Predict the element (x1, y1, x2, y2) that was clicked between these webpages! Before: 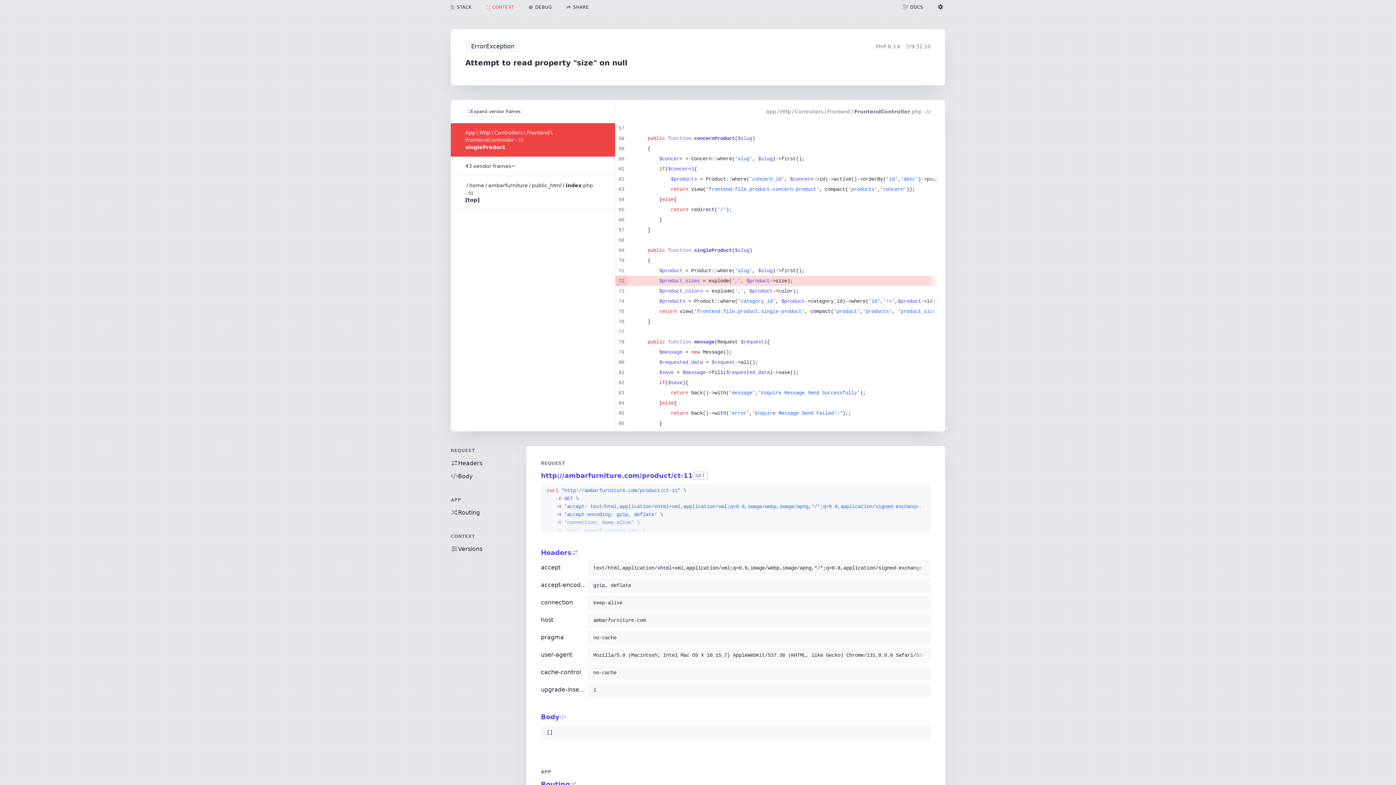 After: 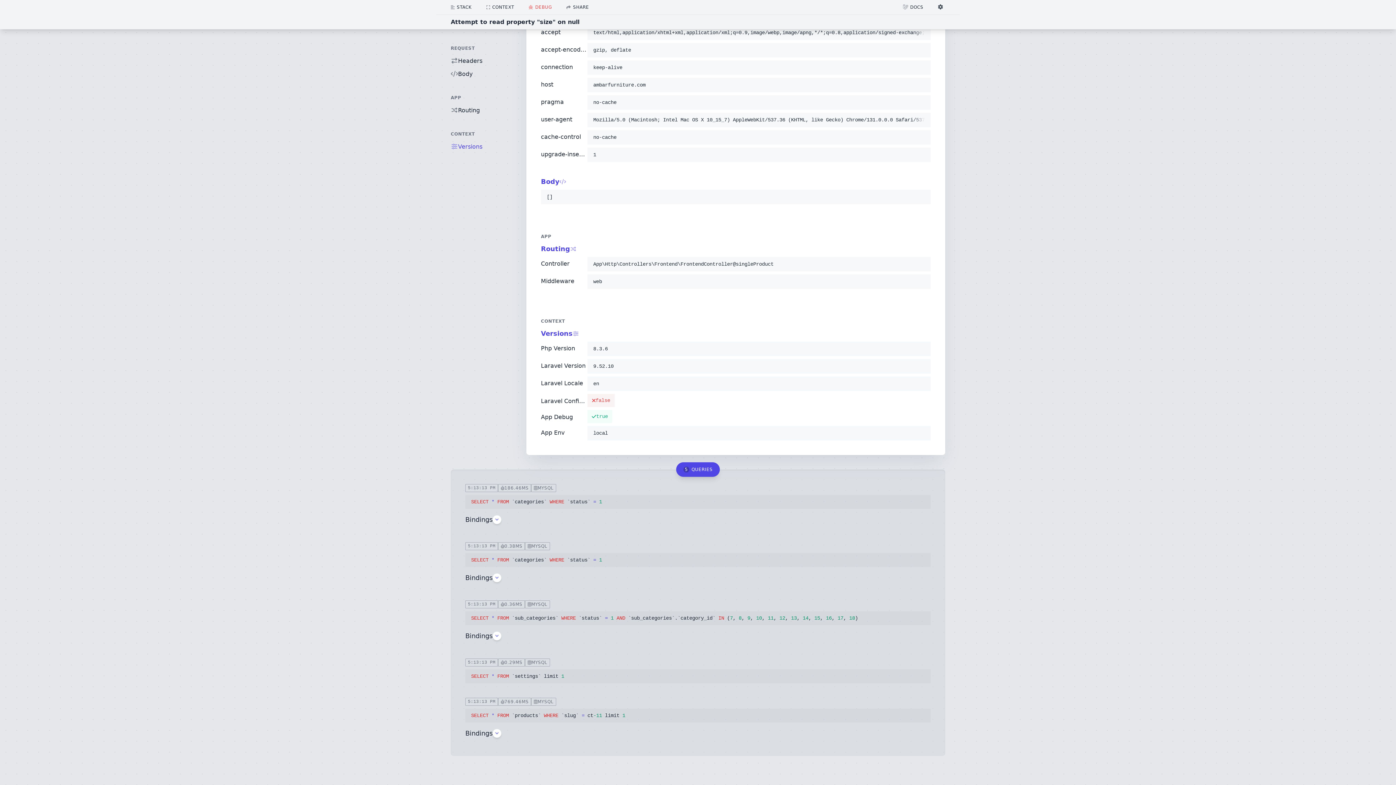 Action: label: DEBUG bbox: (521, 0, 559, 14)